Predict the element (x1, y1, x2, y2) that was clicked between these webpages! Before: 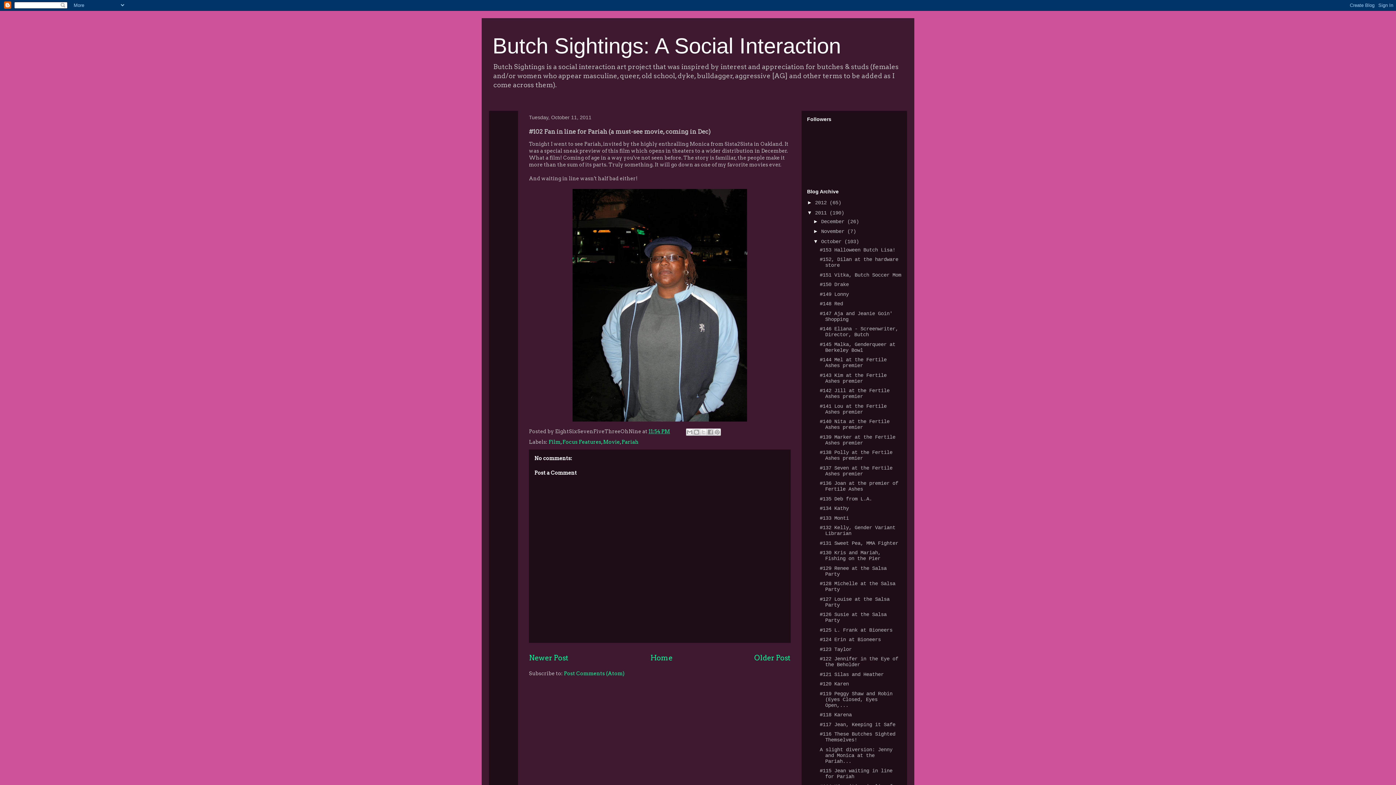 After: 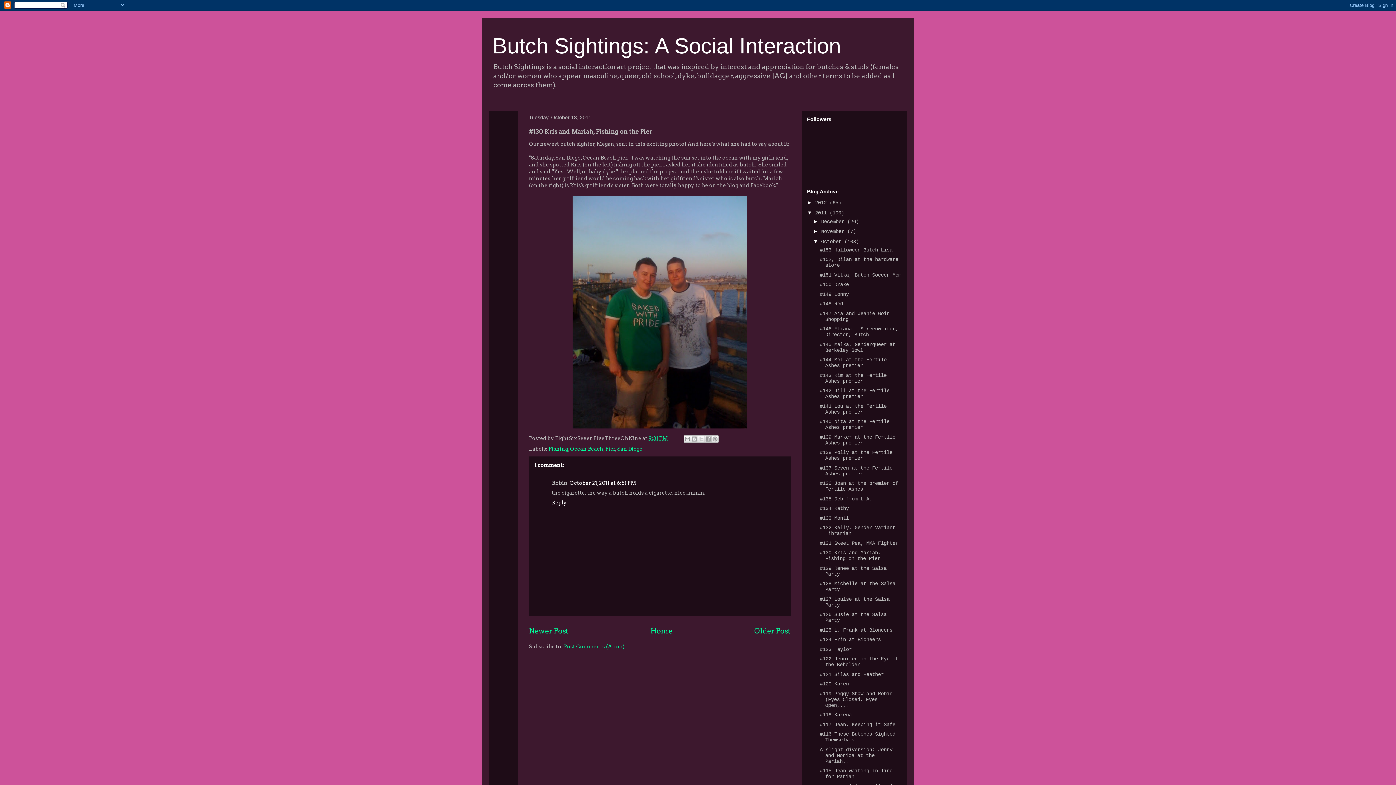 Action: bbox: (819, 550, 881, 561) label: #130 Kris and Mariah, Fishing on the Pier